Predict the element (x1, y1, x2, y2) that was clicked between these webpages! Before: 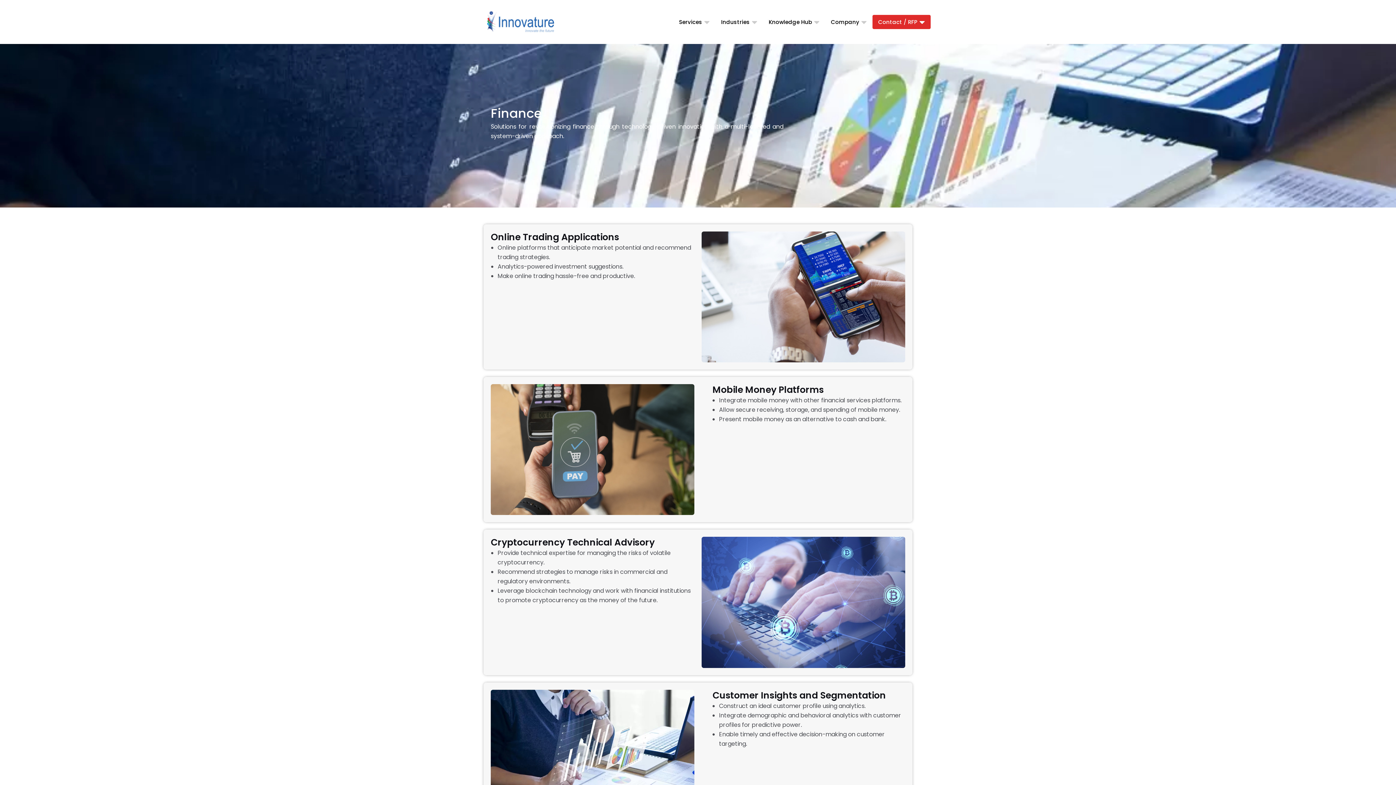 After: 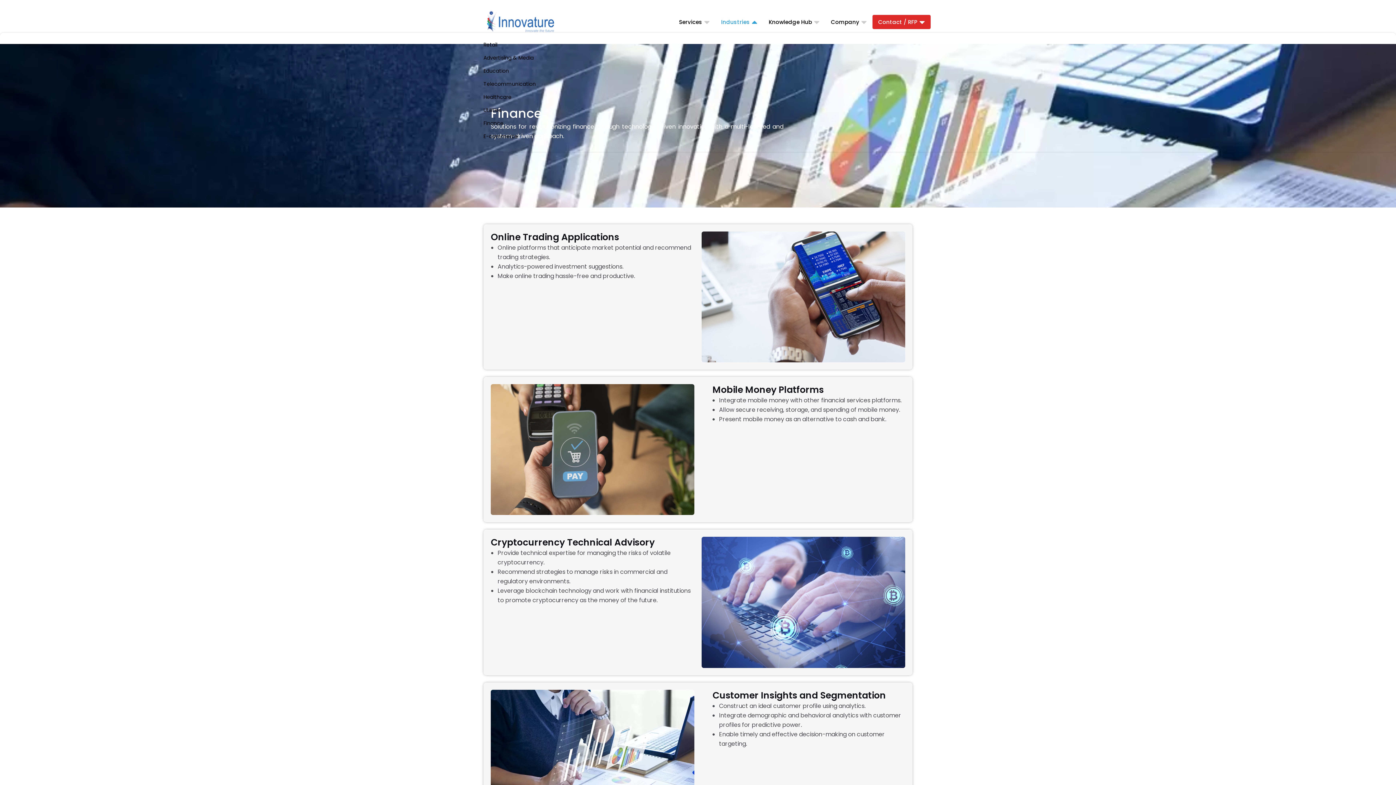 Action: bbox: (751, 17, 757, 26) label: Open Industries